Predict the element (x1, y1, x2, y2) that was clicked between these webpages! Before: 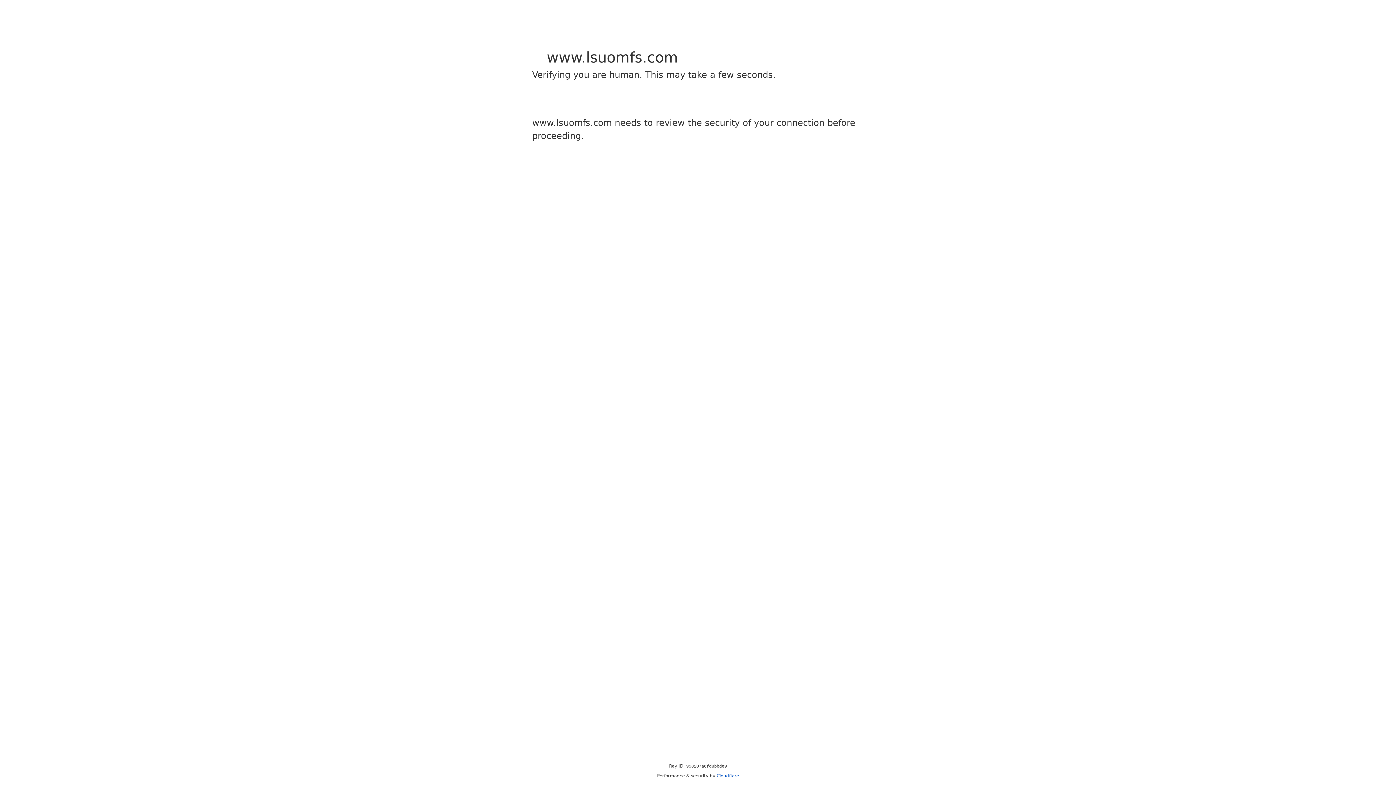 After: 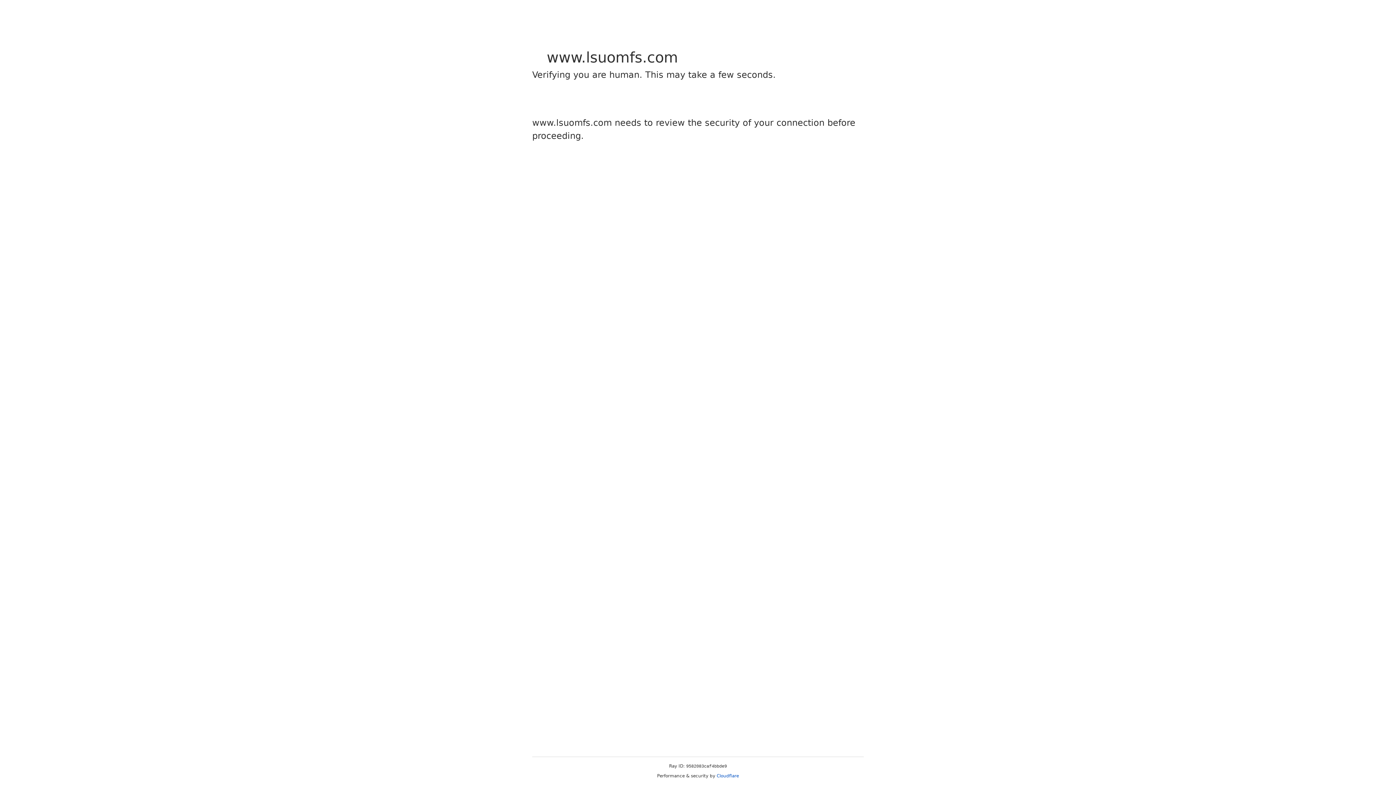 Action: label: Cloudflare bbox: (716, 773, 739, 778)